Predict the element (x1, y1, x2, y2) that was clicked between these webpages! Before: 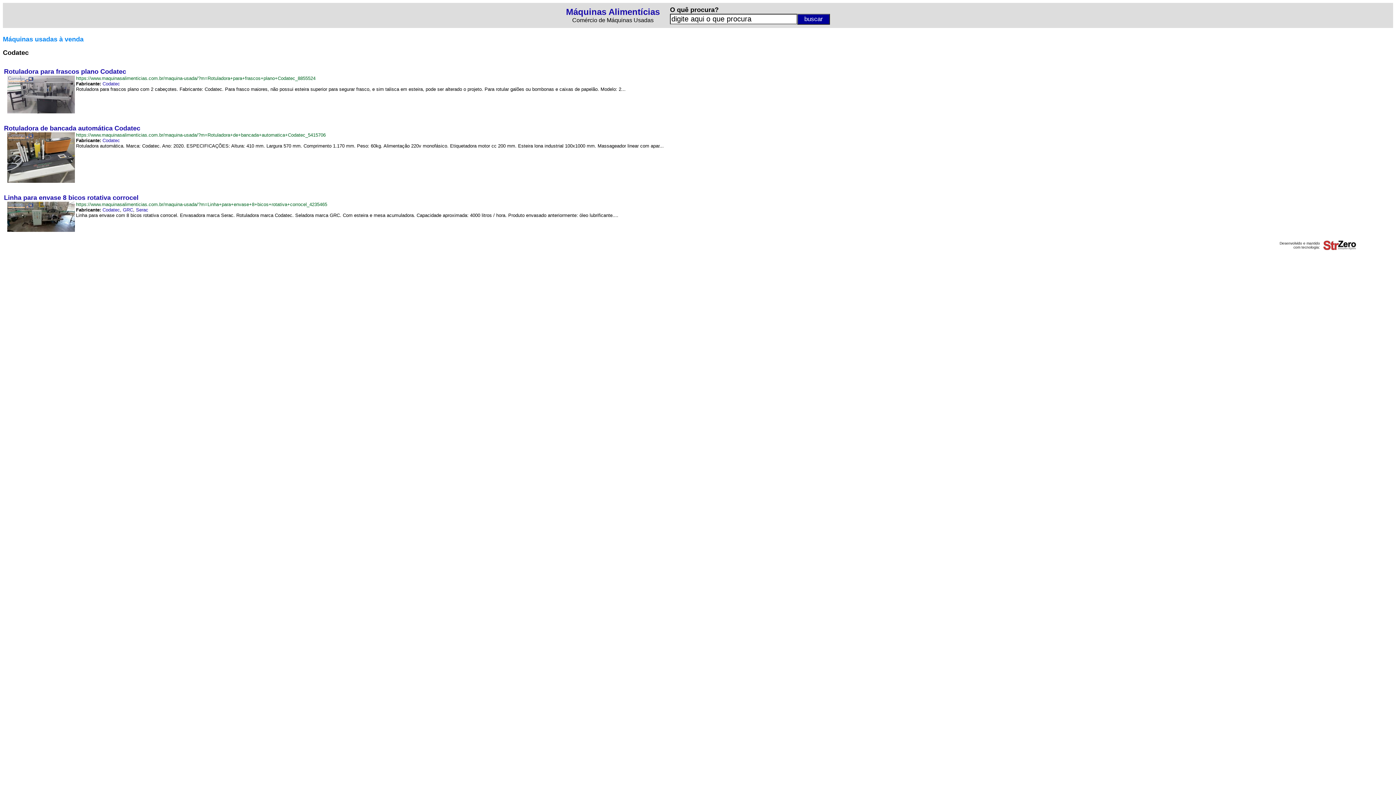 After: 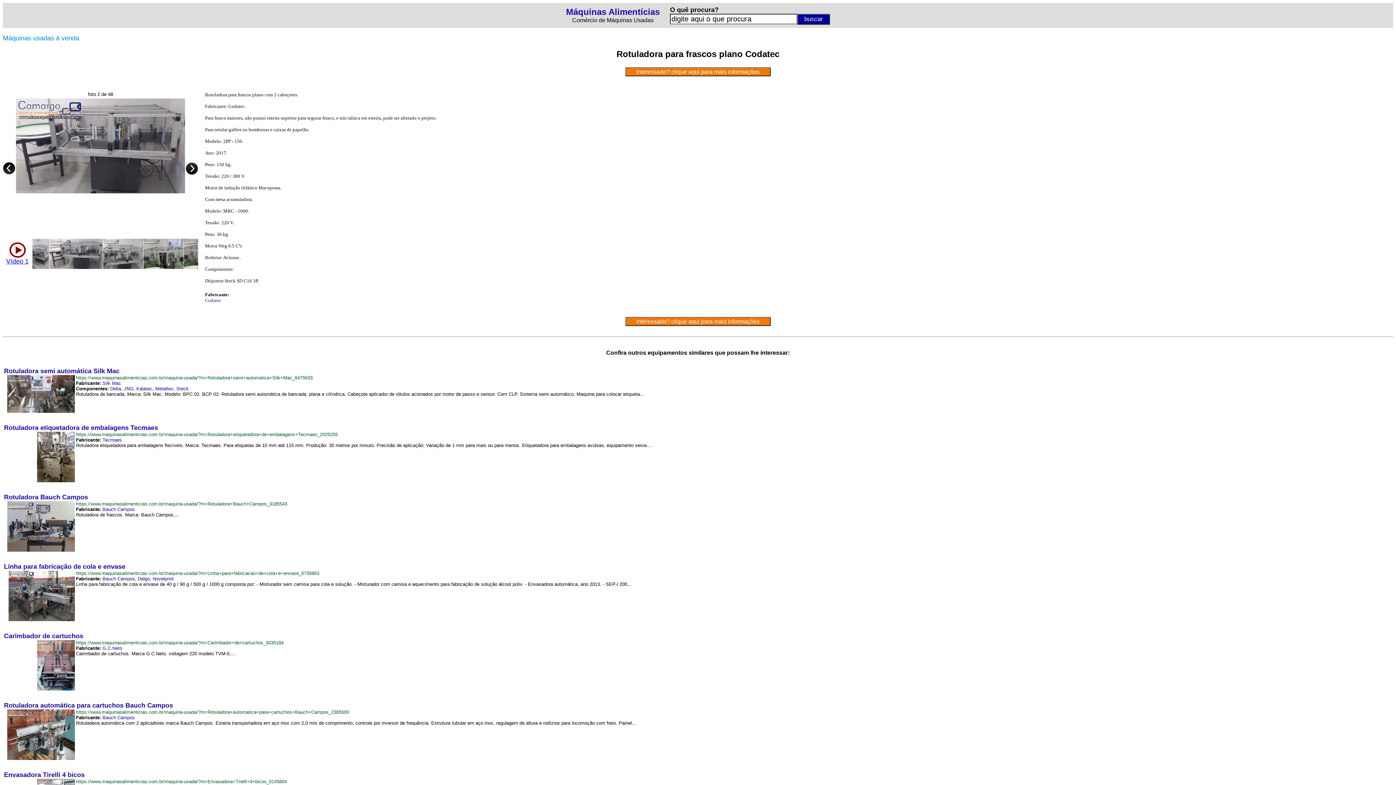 Action: bbox: (76, 75, 315, 81) label: https://www.maquinasalimenticias.com.br/maquina-usada/?m=Rotuladora+para+frascos+plano+Codatec_8855524